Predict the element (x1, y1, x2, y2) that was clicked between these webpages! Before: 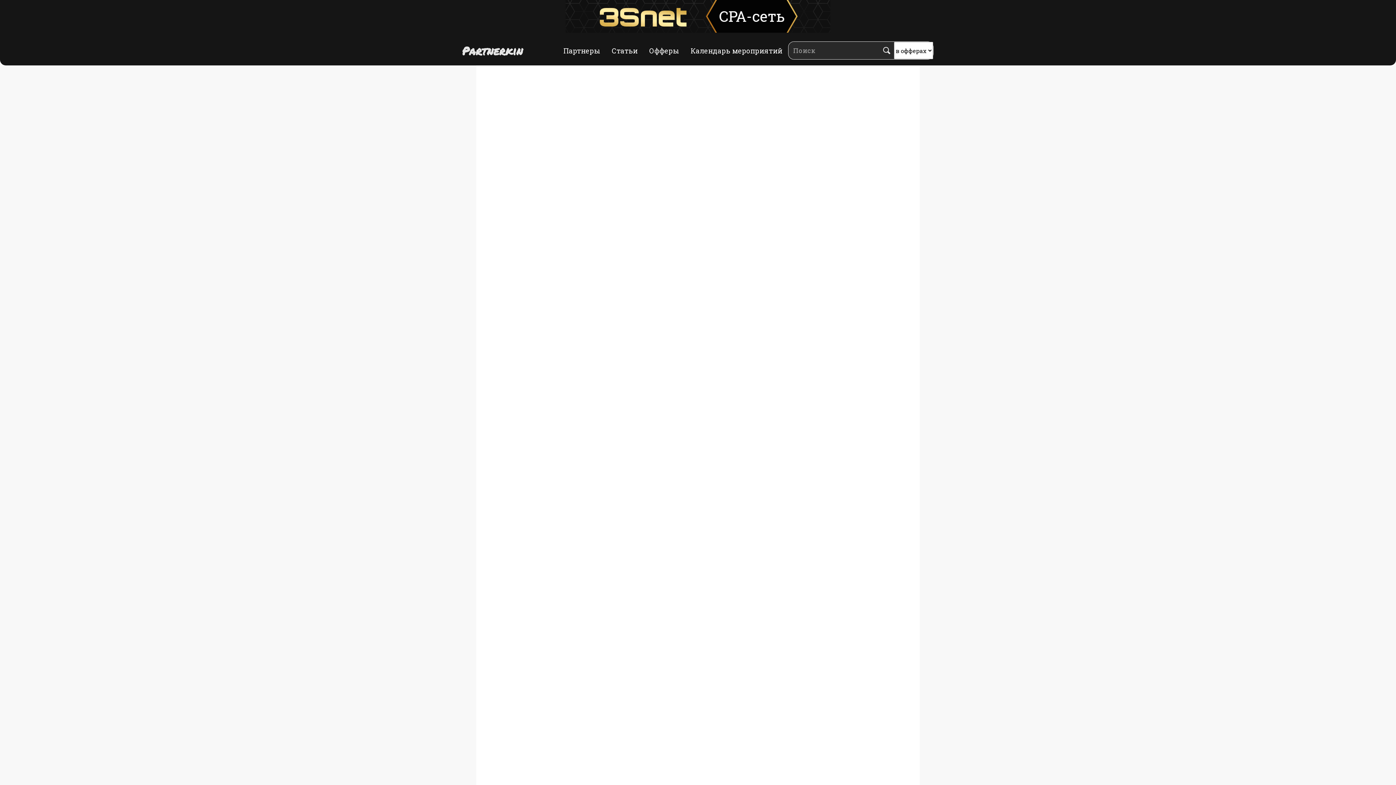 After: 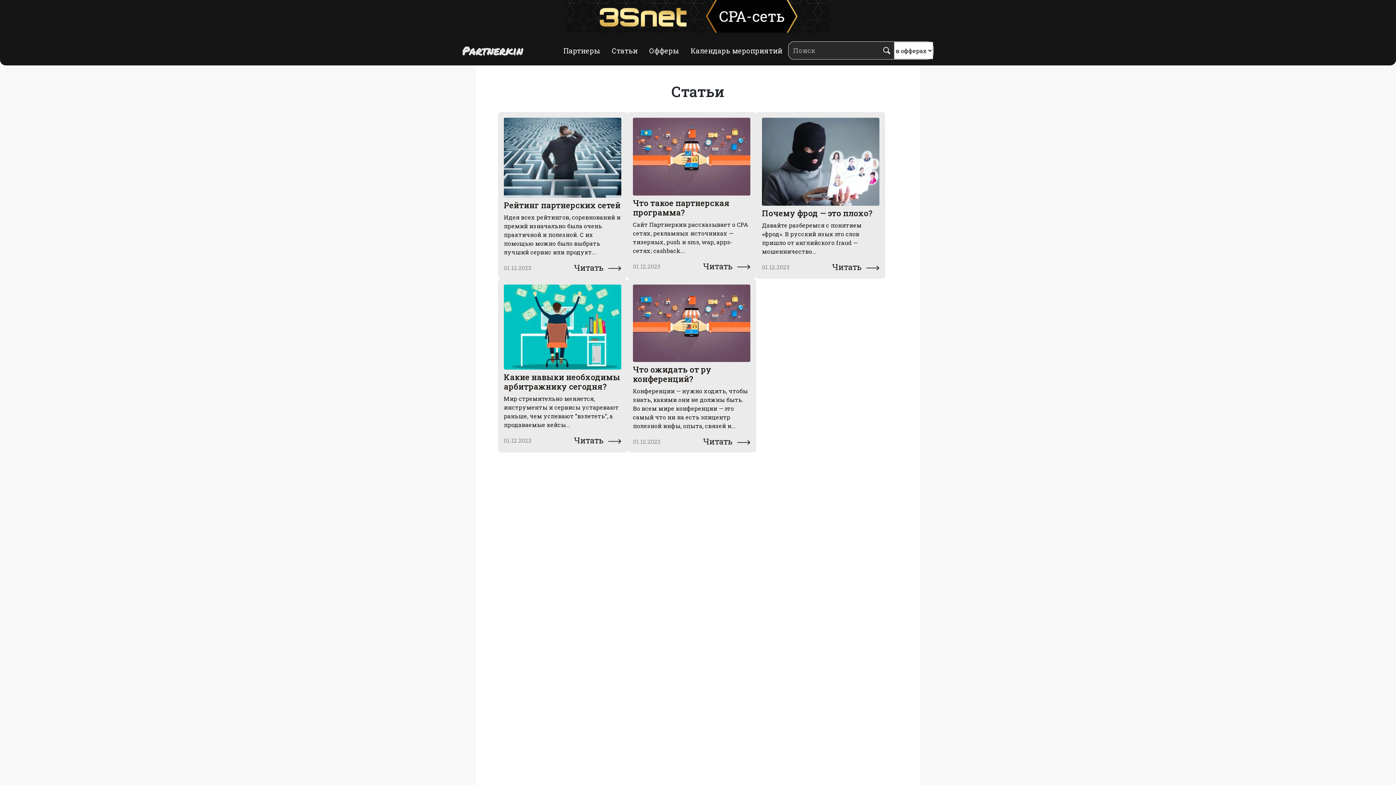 Action: label: Статьи bbox: (606, 43, 643, 58)